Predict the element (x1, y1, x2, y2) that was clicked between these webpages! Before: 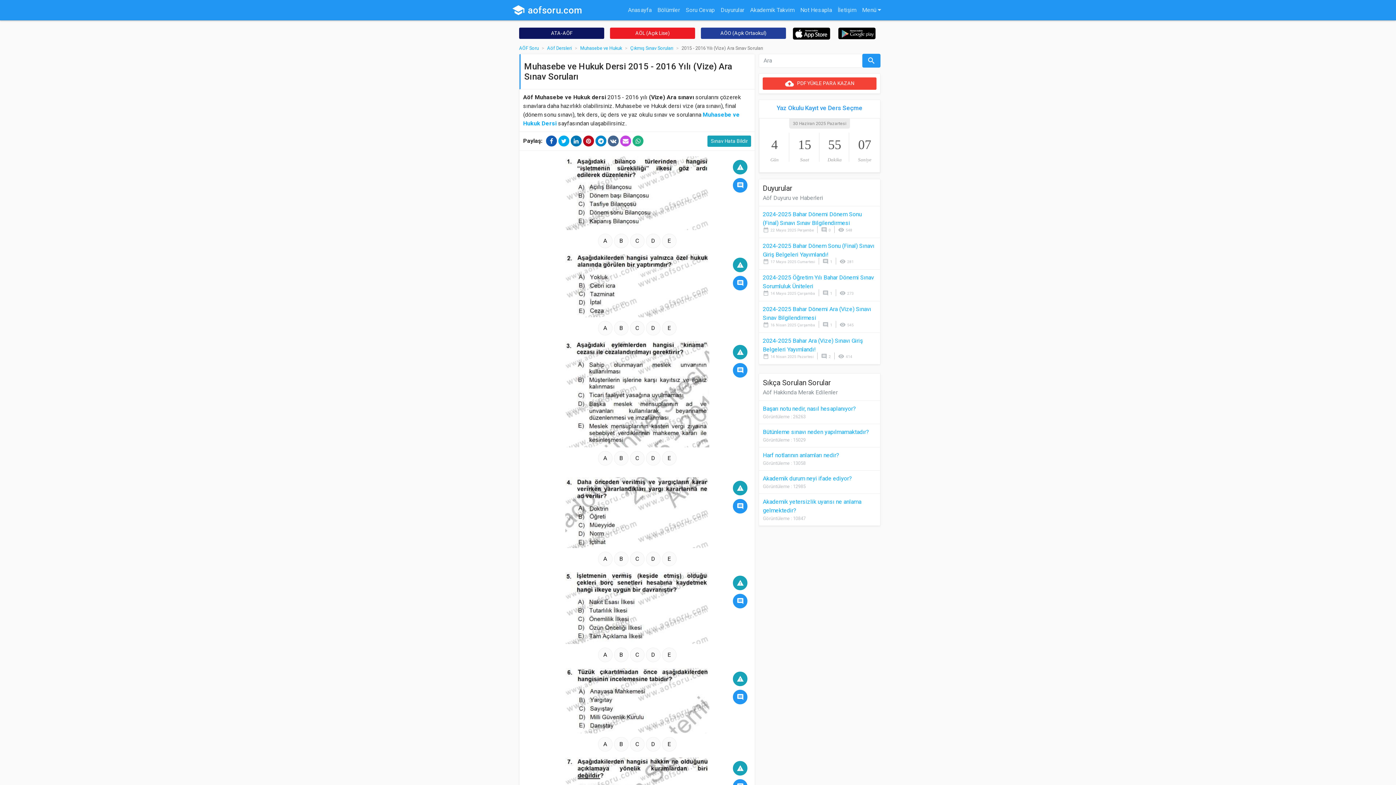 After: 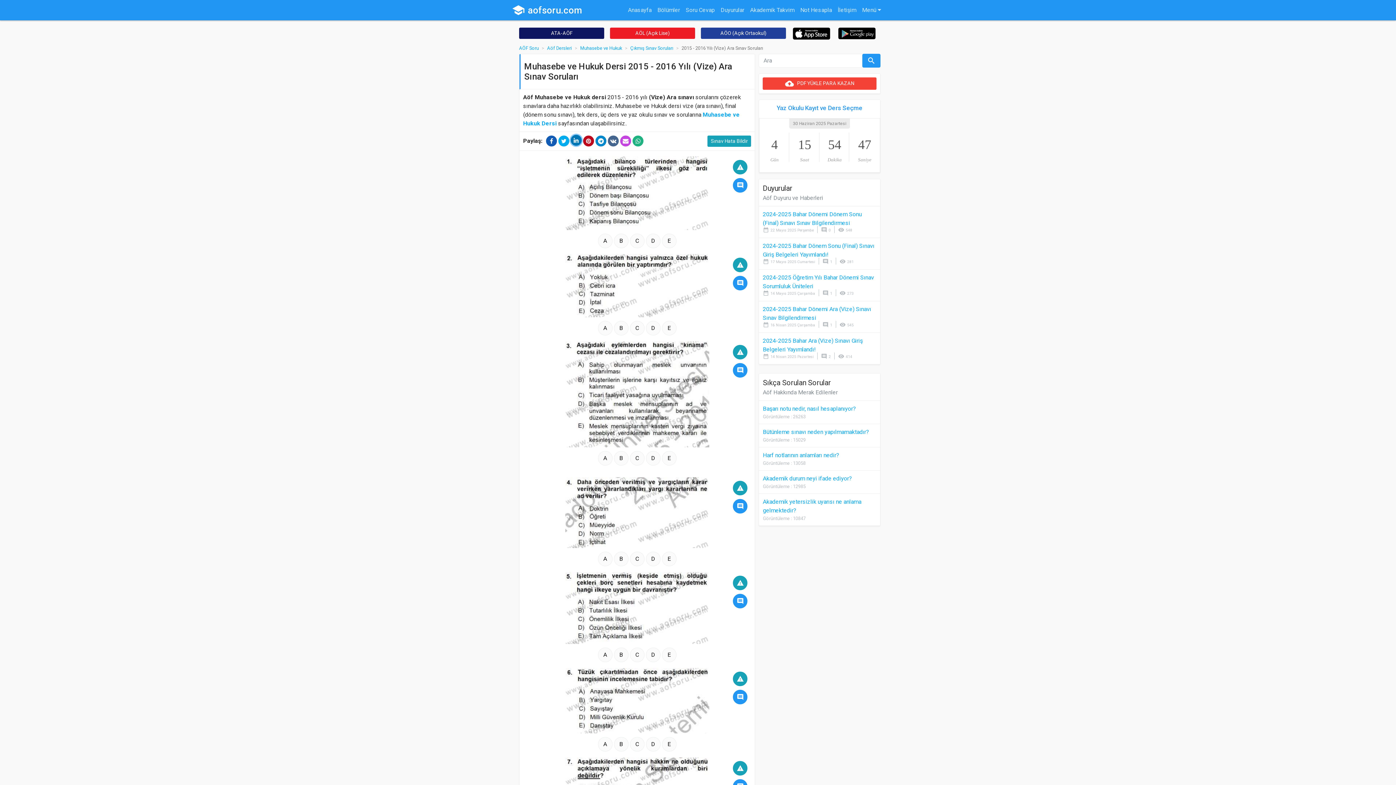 Action: bbox: (570, 135, 581, 146)